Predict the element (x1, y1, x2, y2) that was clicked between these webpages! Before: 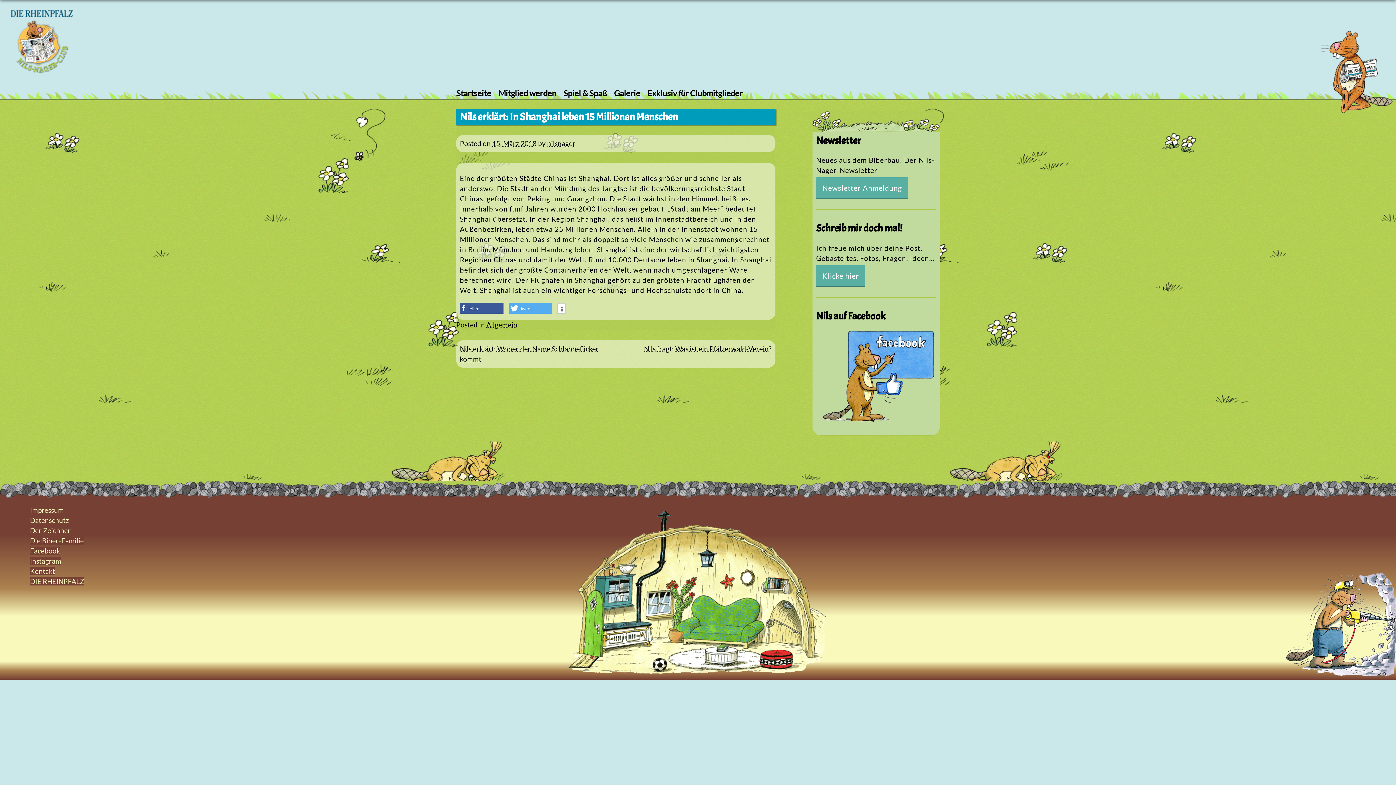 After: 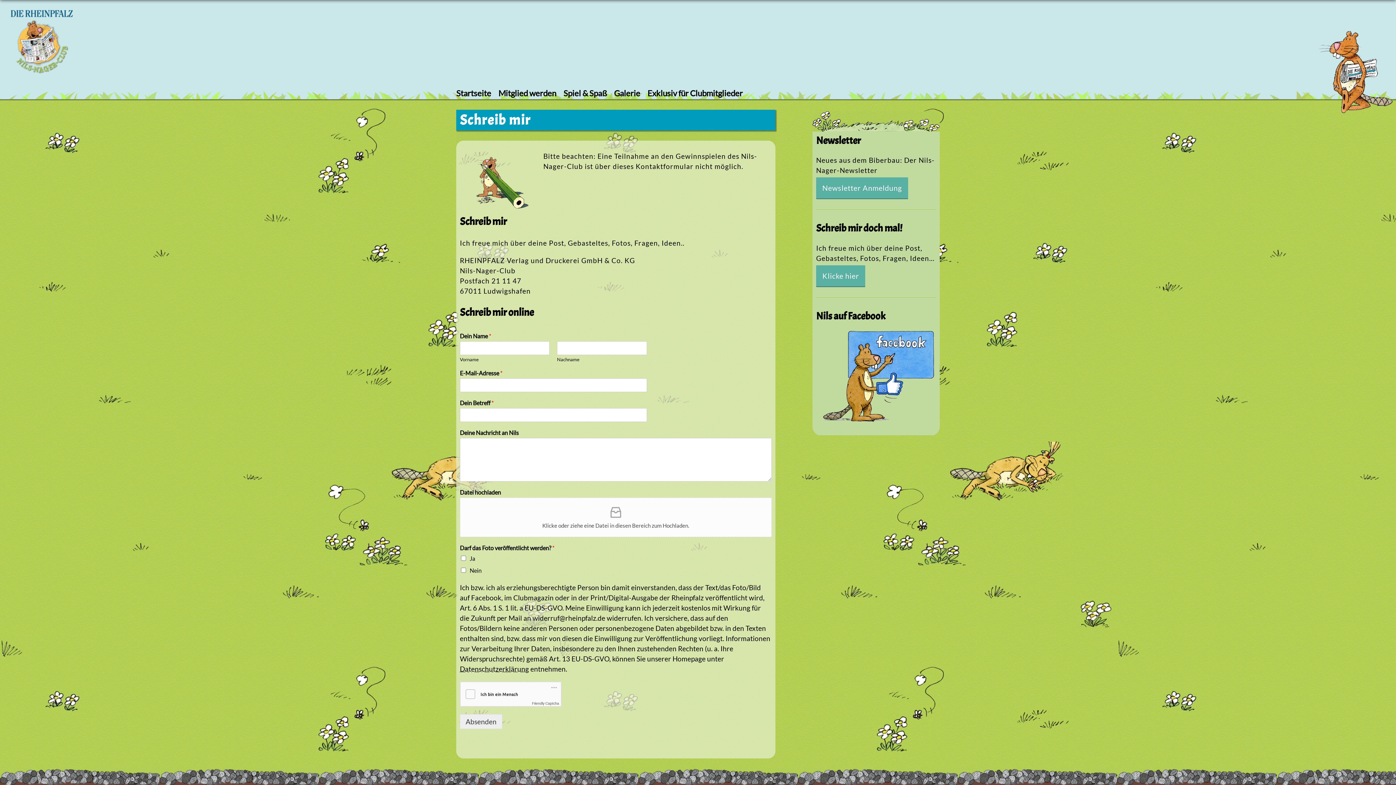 Action: label: Kontakt bbox: (30, 567, 55, 575)